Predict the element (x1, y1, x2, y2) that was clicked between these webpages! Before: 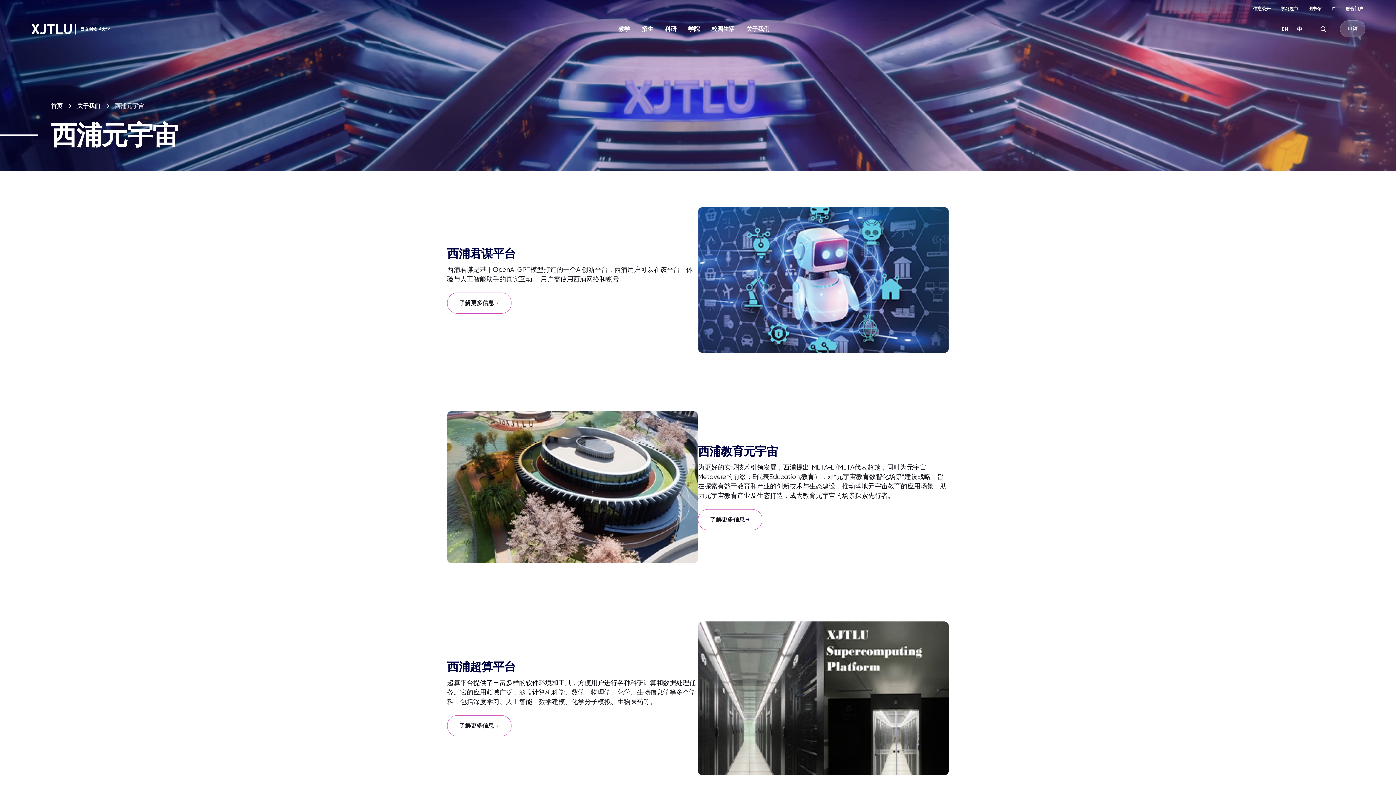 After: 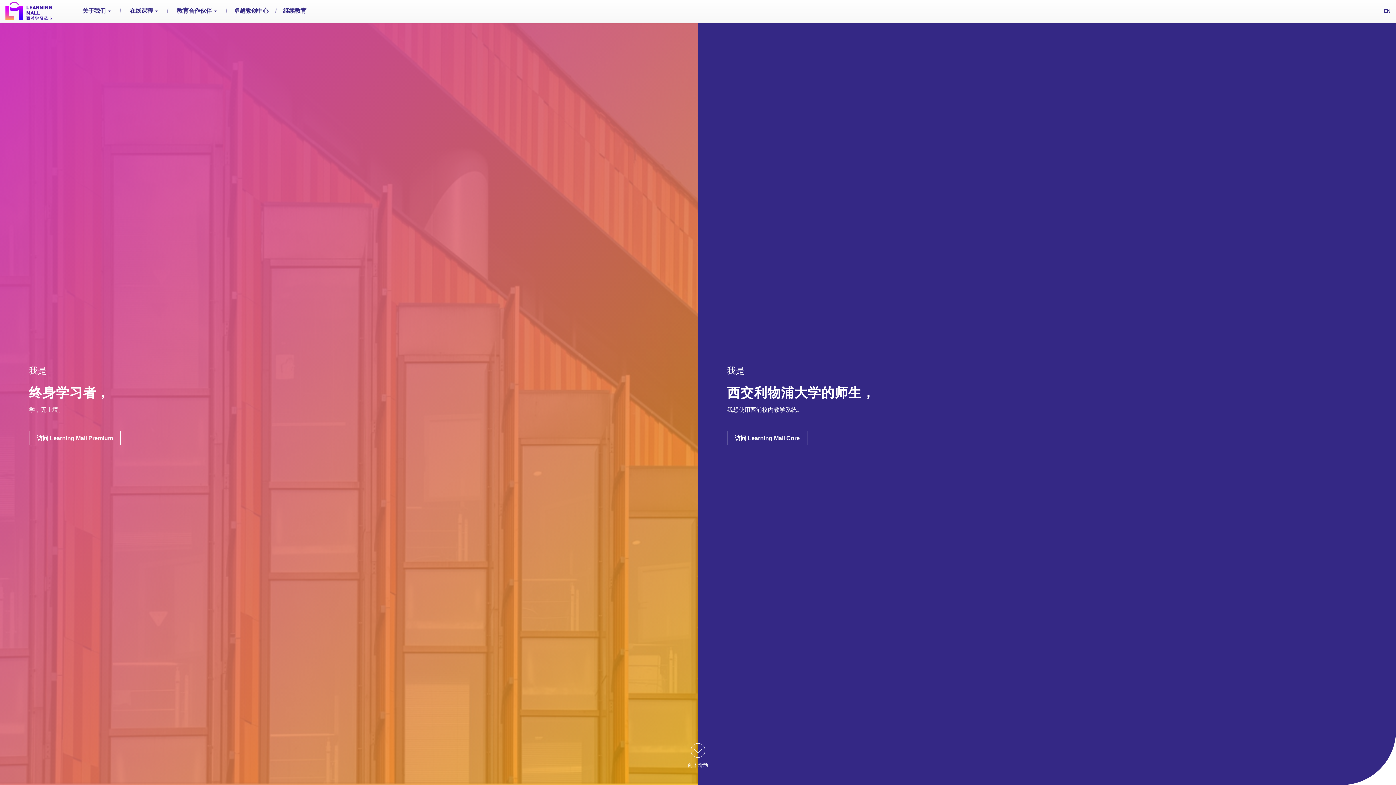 Action: label: 学习超市 bbox: (1281, 6, 1298, 11)